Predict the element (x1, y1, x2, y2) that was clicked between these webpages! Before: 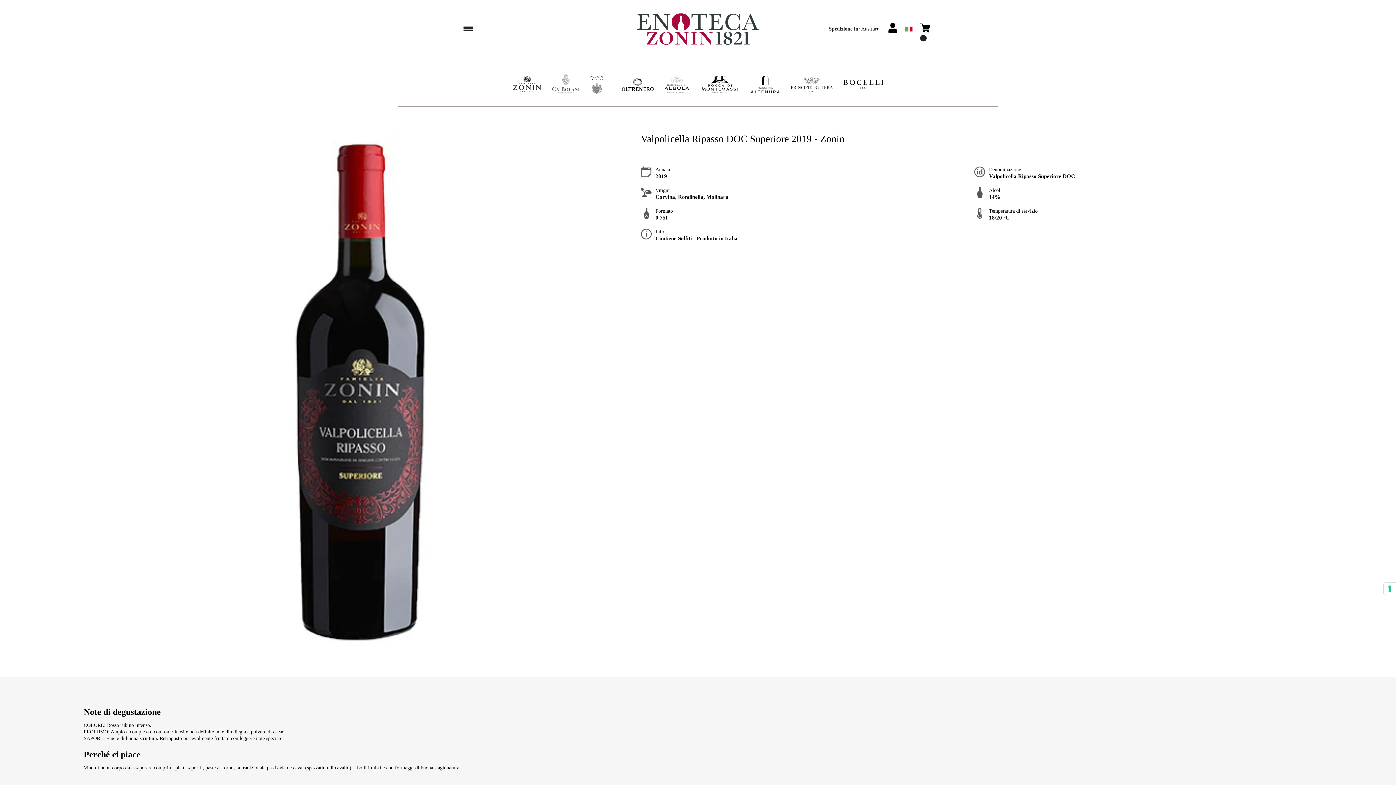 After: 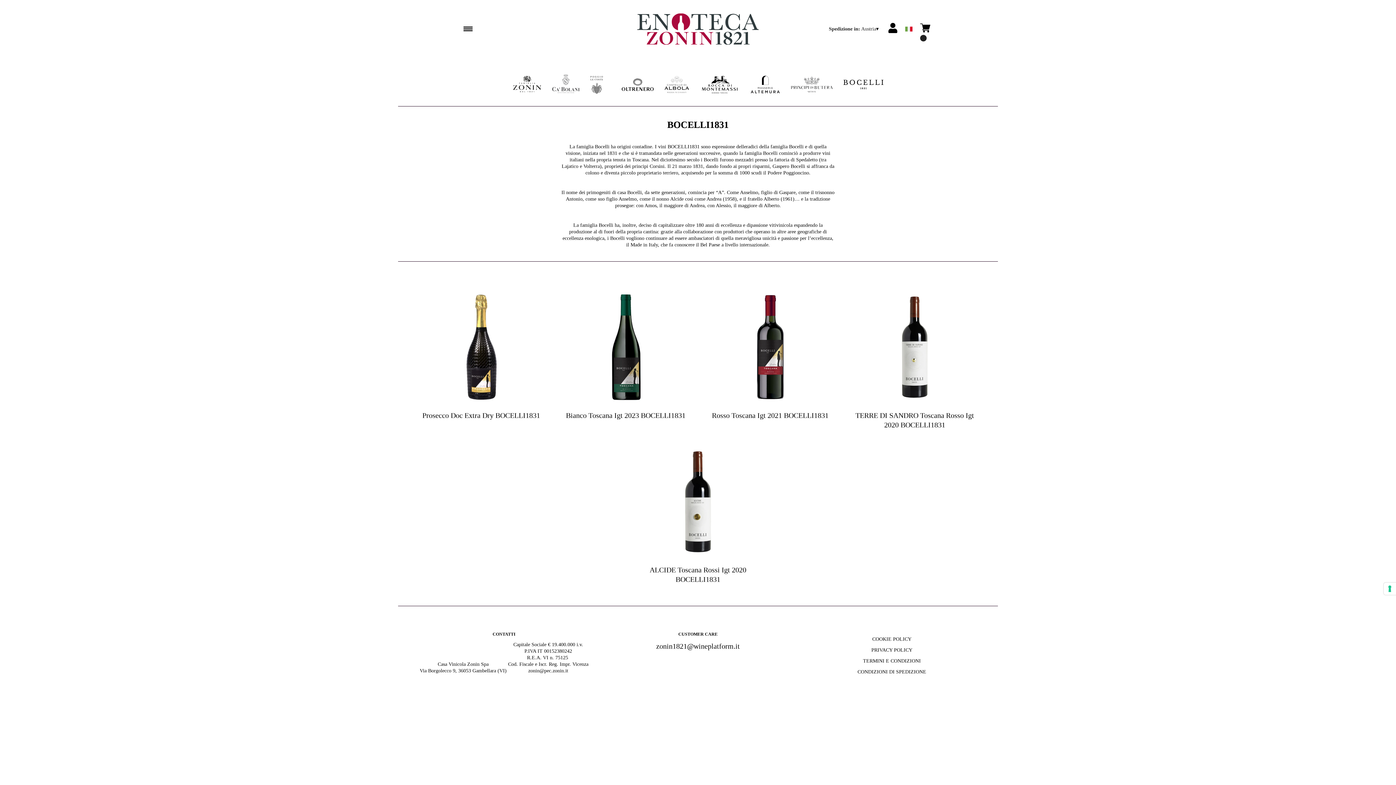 Action: label: BOCELLI1831 bbox: (843, 75, 883, 93)